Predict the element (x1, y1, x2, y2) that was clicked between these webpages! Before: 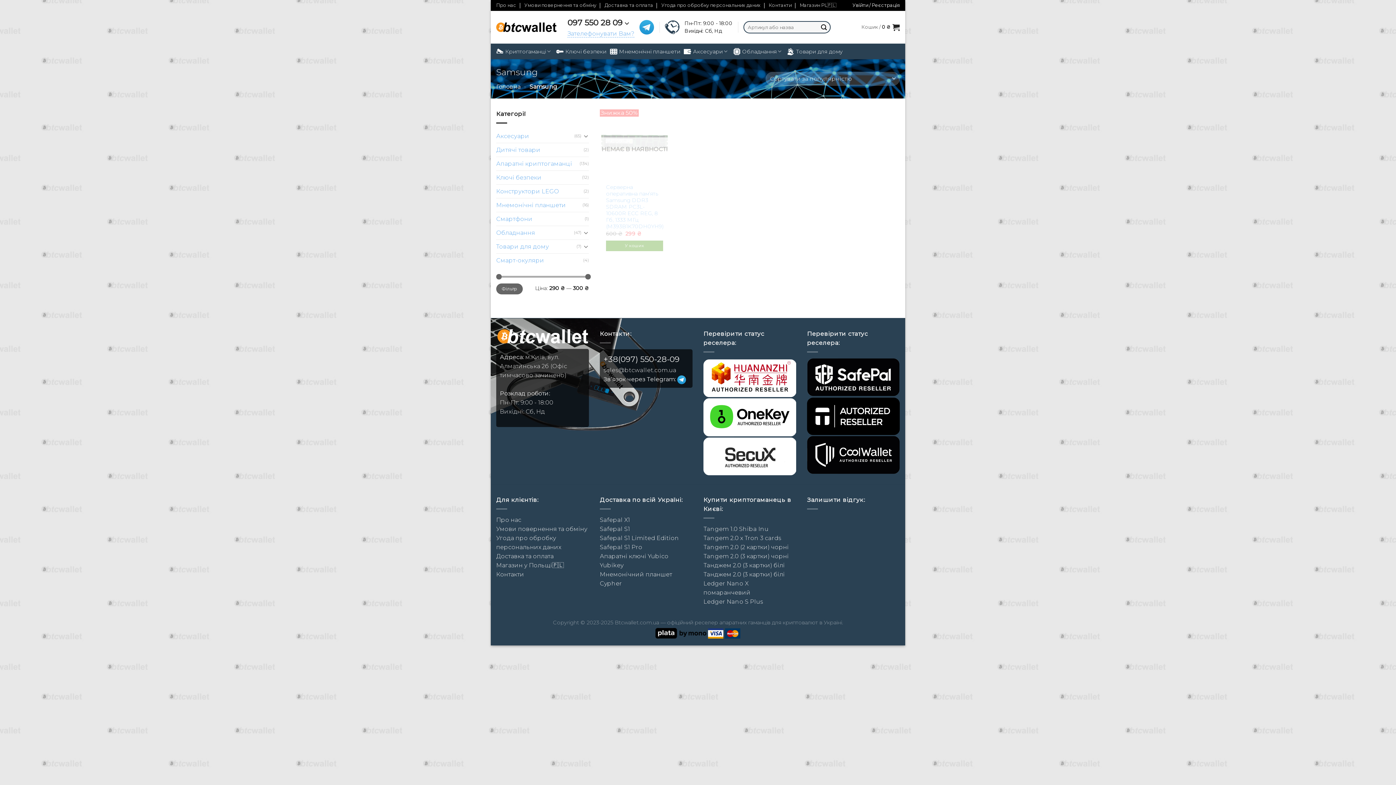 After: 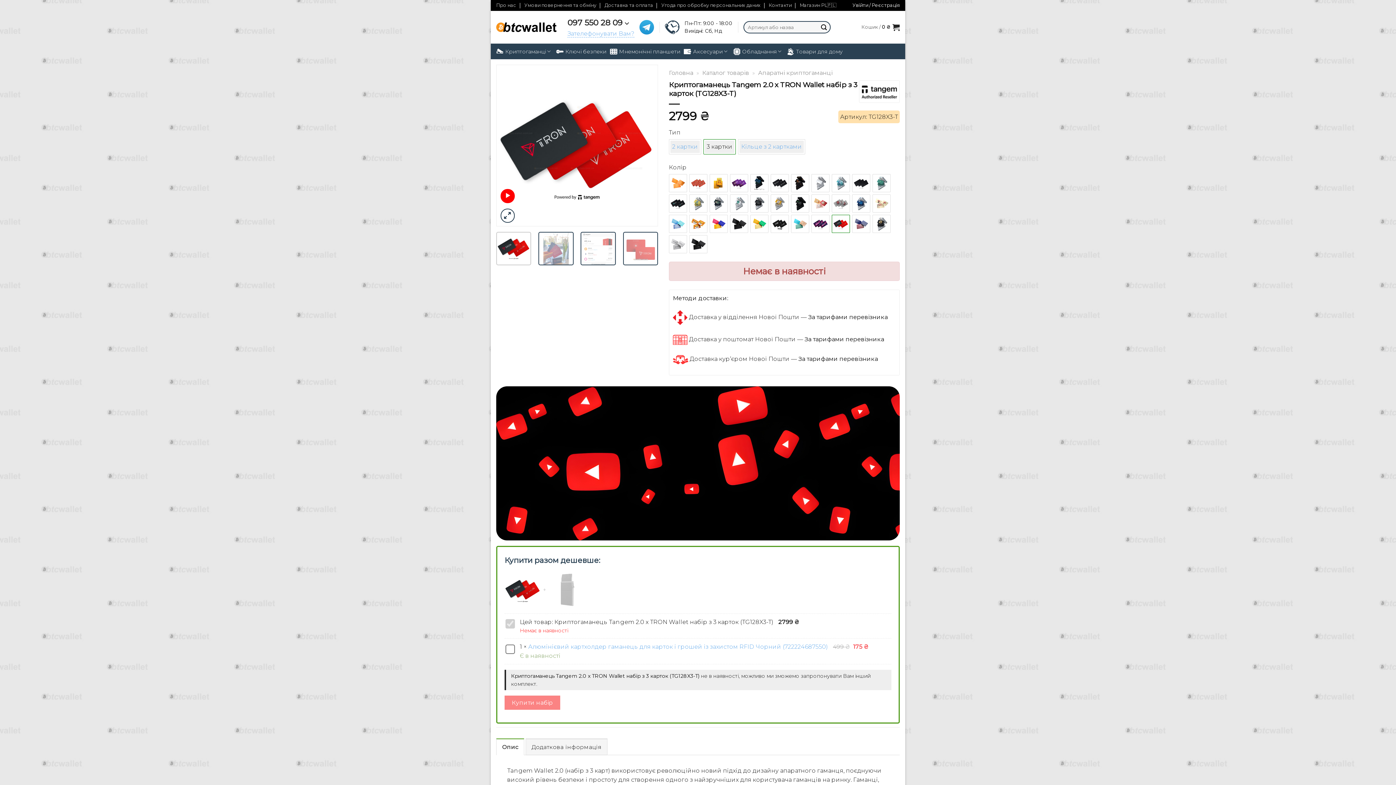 Action: bbox: (703, 534, 781, 541) label: Tangem 2.0 x Tron 3 cards